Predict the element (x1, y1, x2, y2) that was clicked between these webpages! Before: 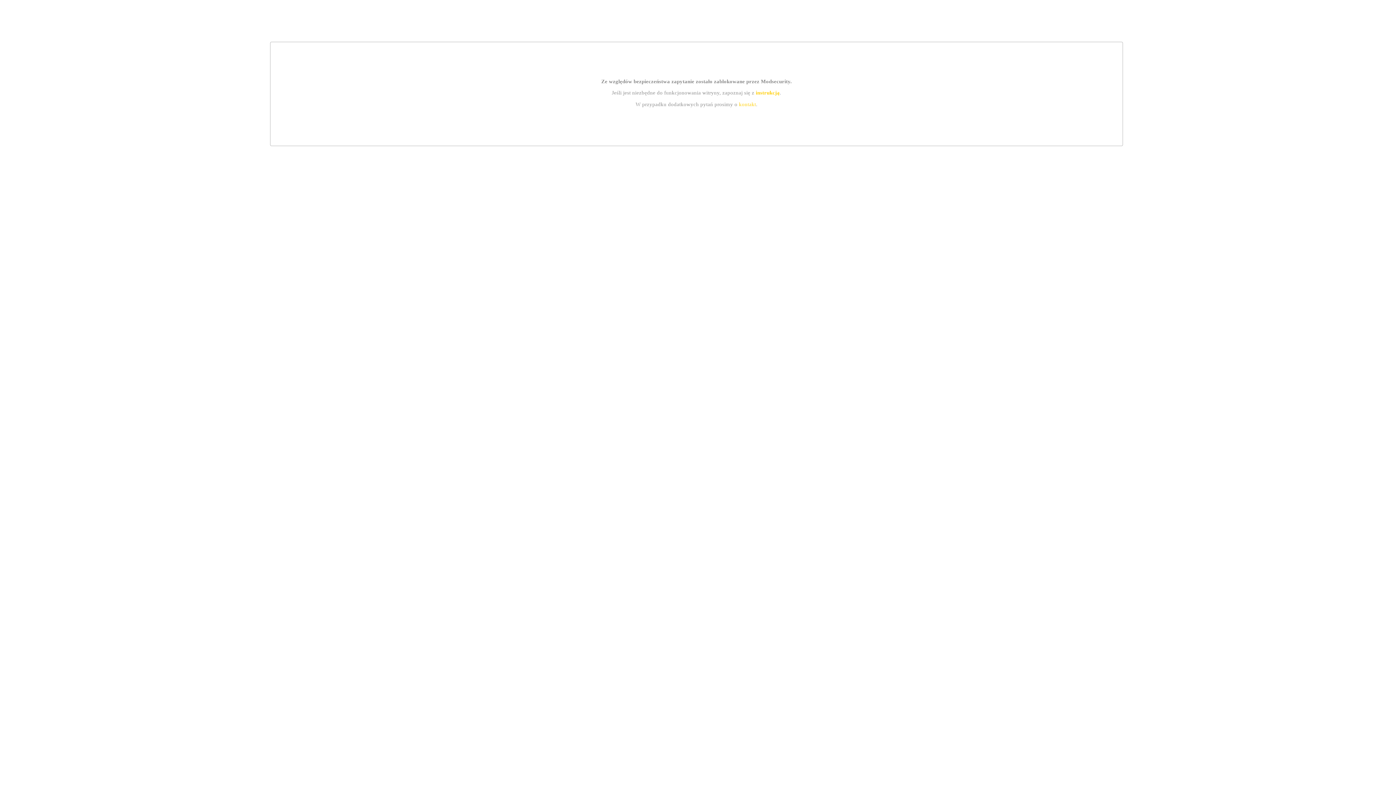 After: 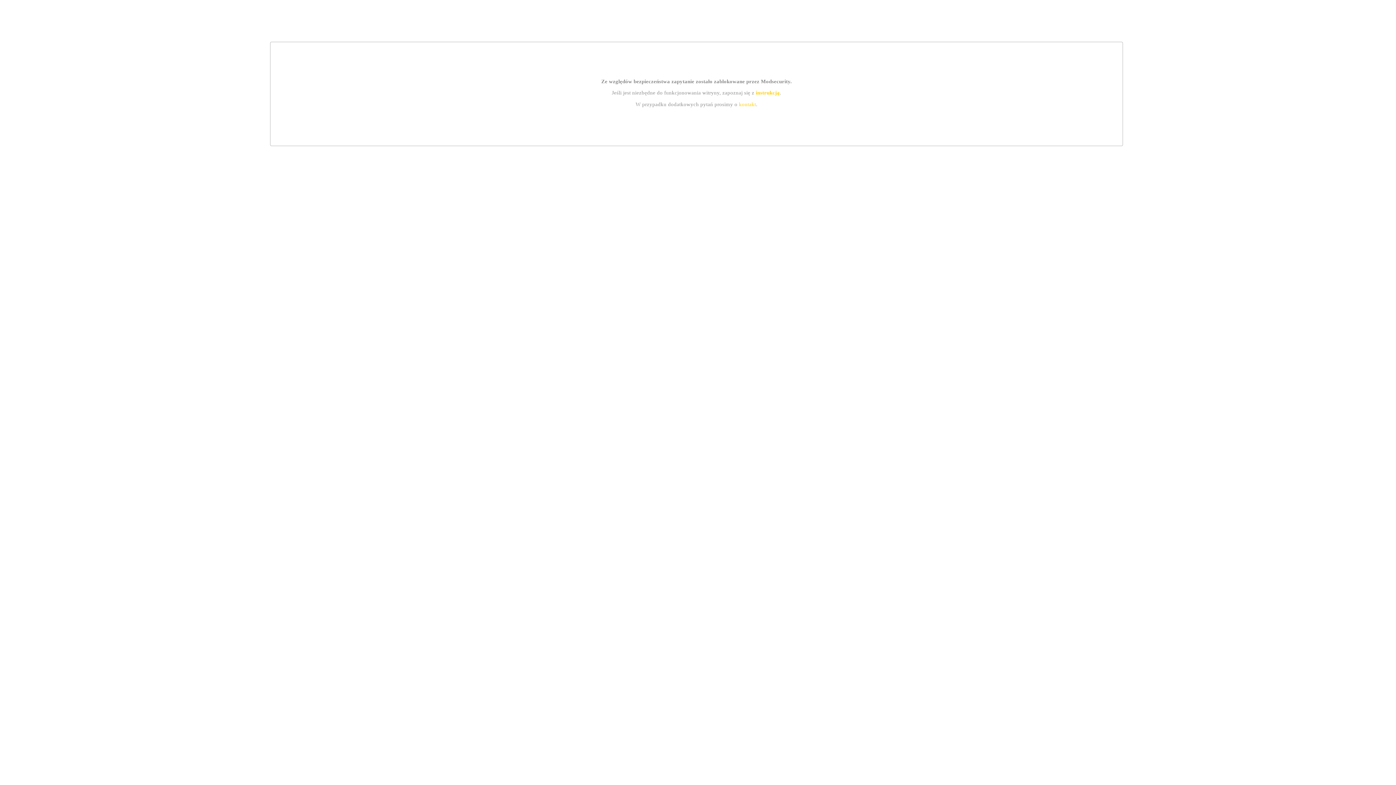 Action: label: kontakt bbox: (739, 101, 756, 107)